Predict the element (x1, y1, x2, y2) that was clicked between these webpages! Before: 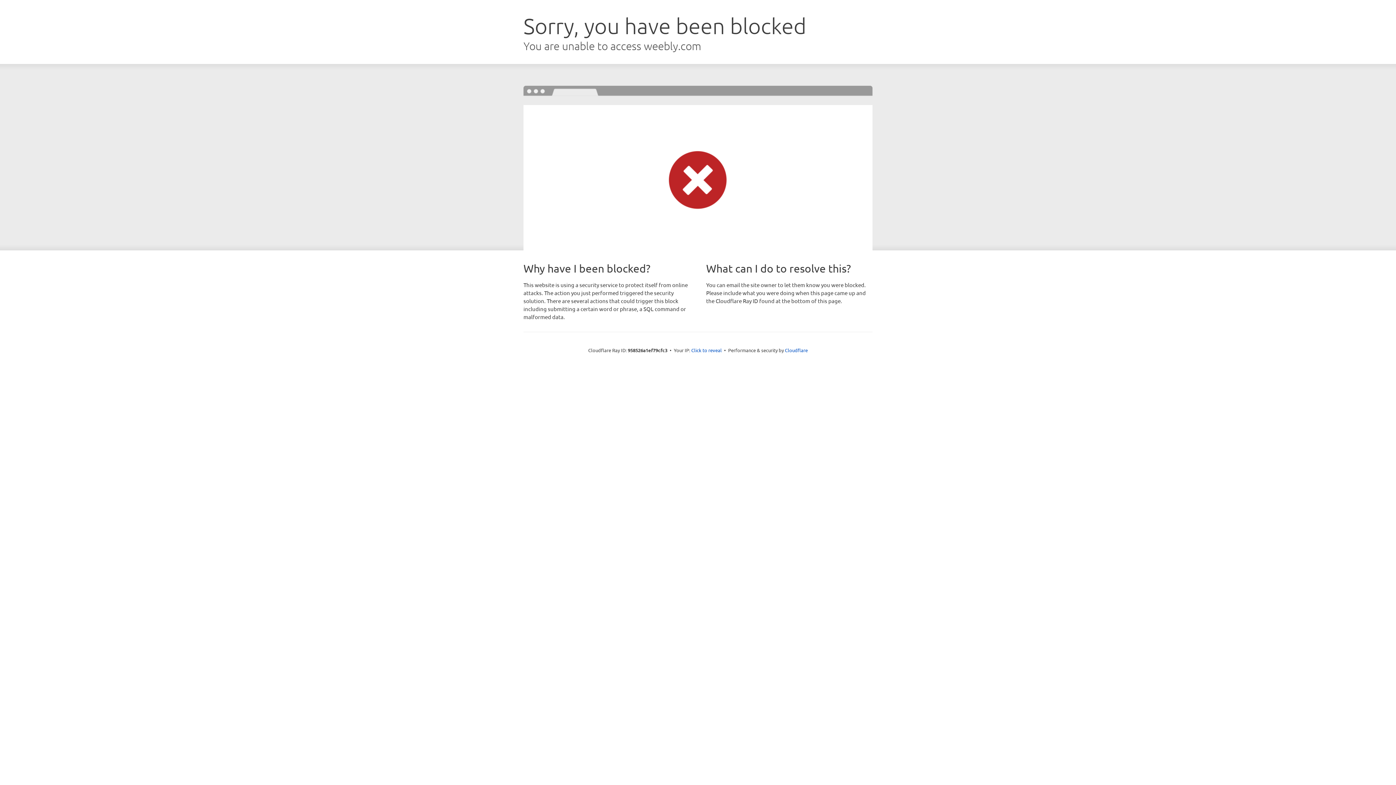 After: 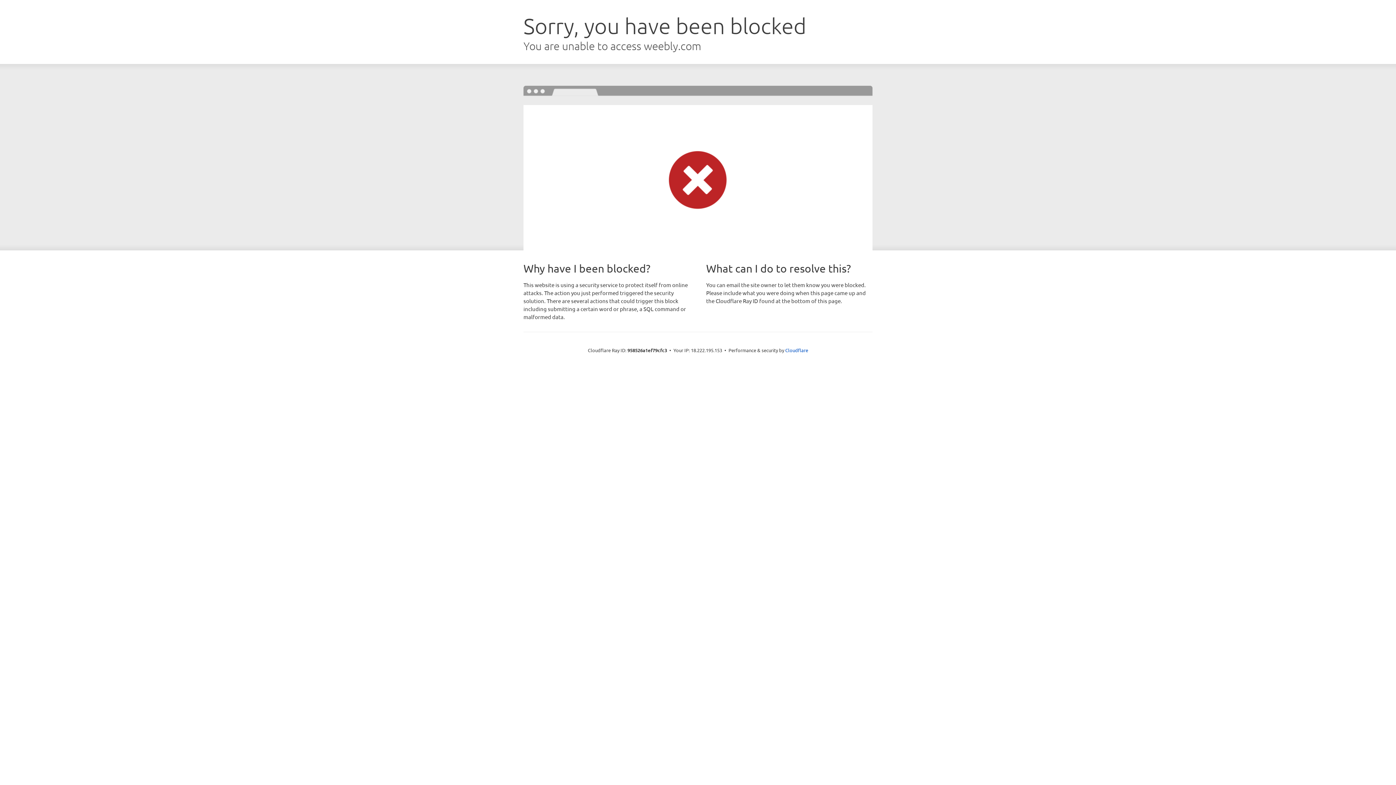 Action: label: Click to reveal bbox: (691, 346, 722, 353)